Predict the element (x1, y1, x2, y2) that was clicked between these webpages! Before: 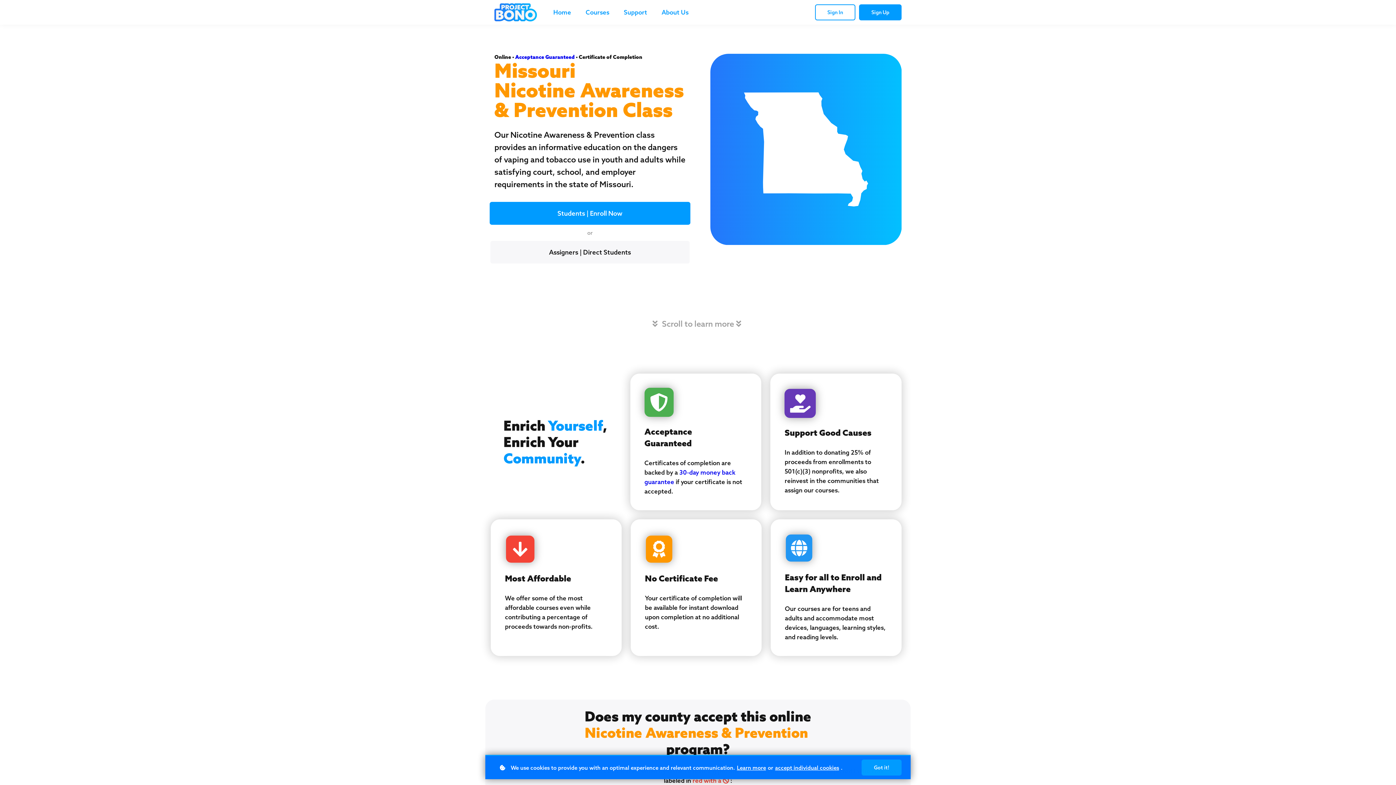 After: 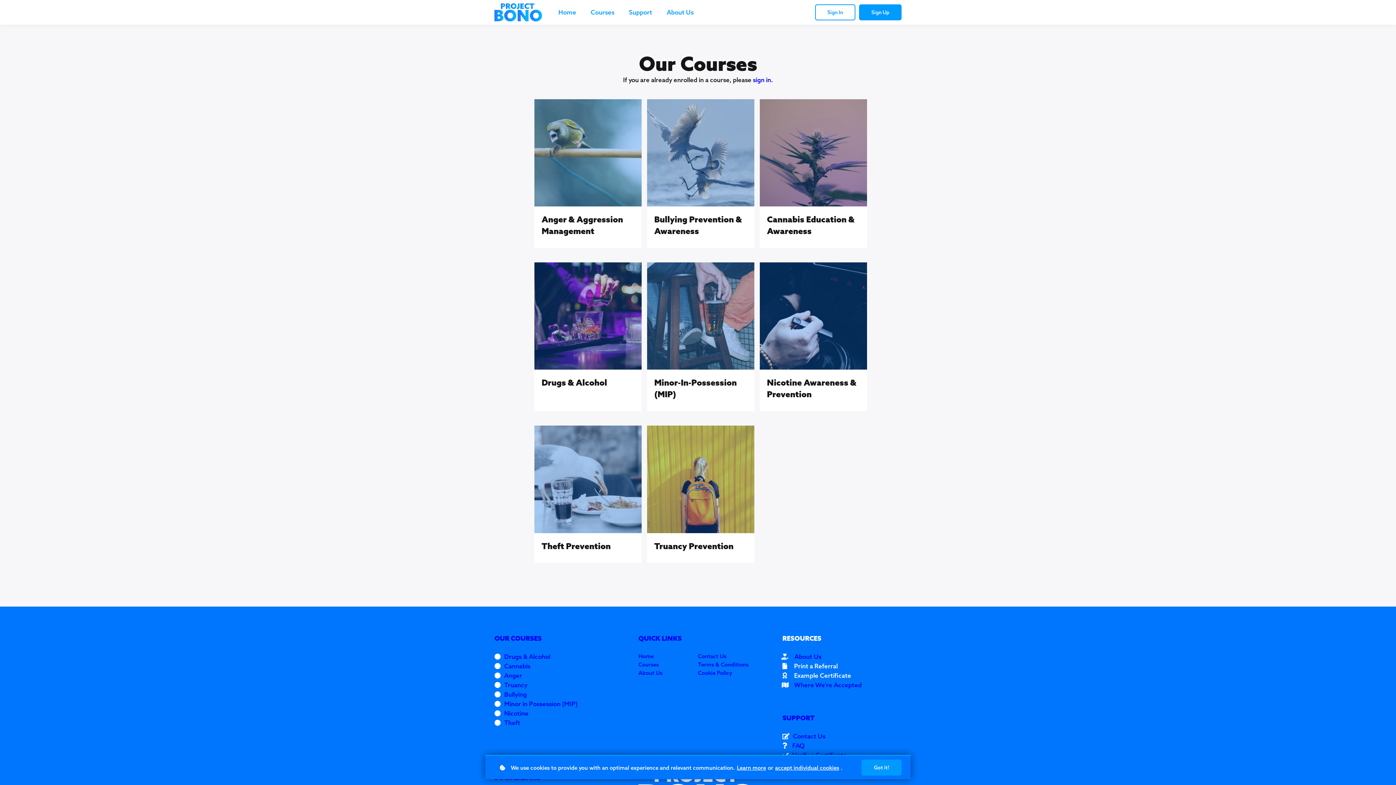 Action: label: Courses bbox: (585, 7, 609, 17)